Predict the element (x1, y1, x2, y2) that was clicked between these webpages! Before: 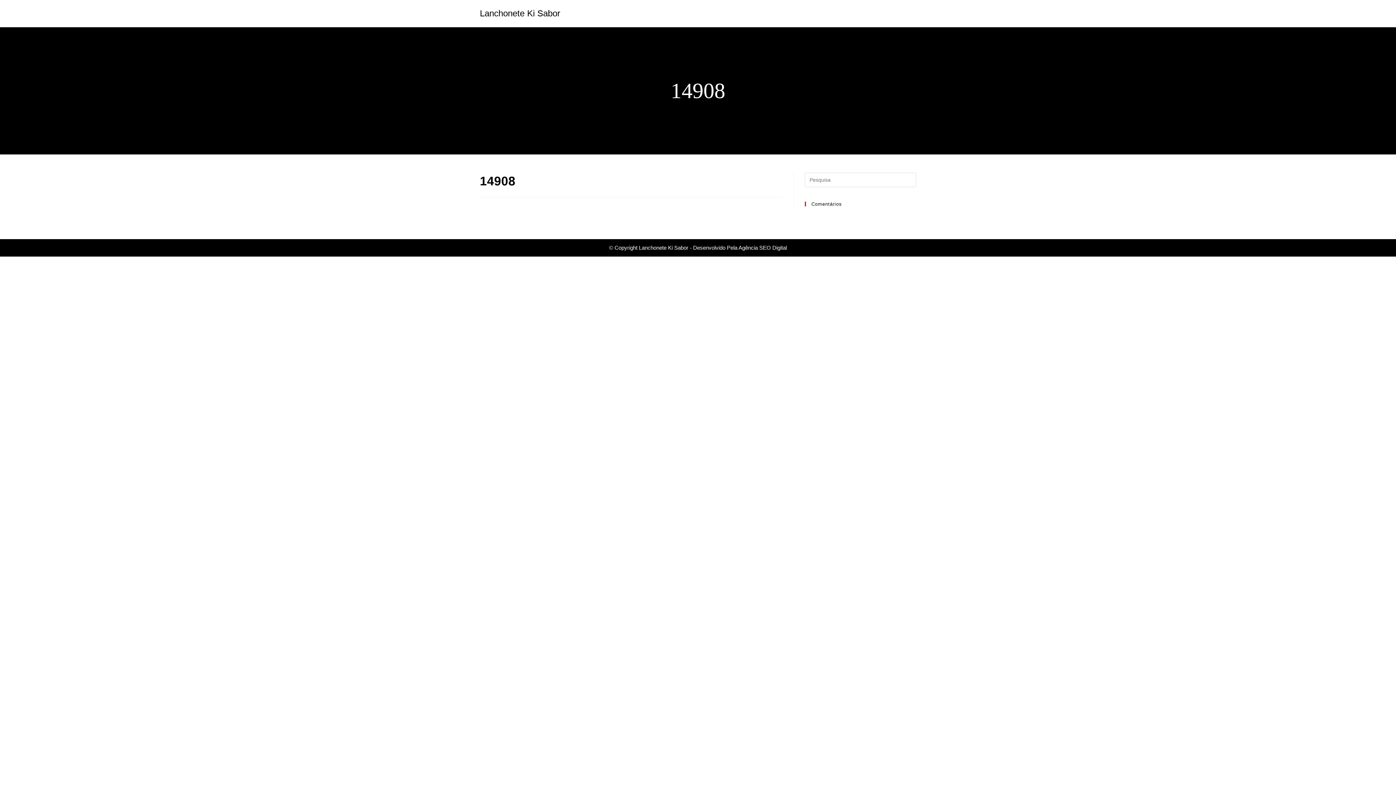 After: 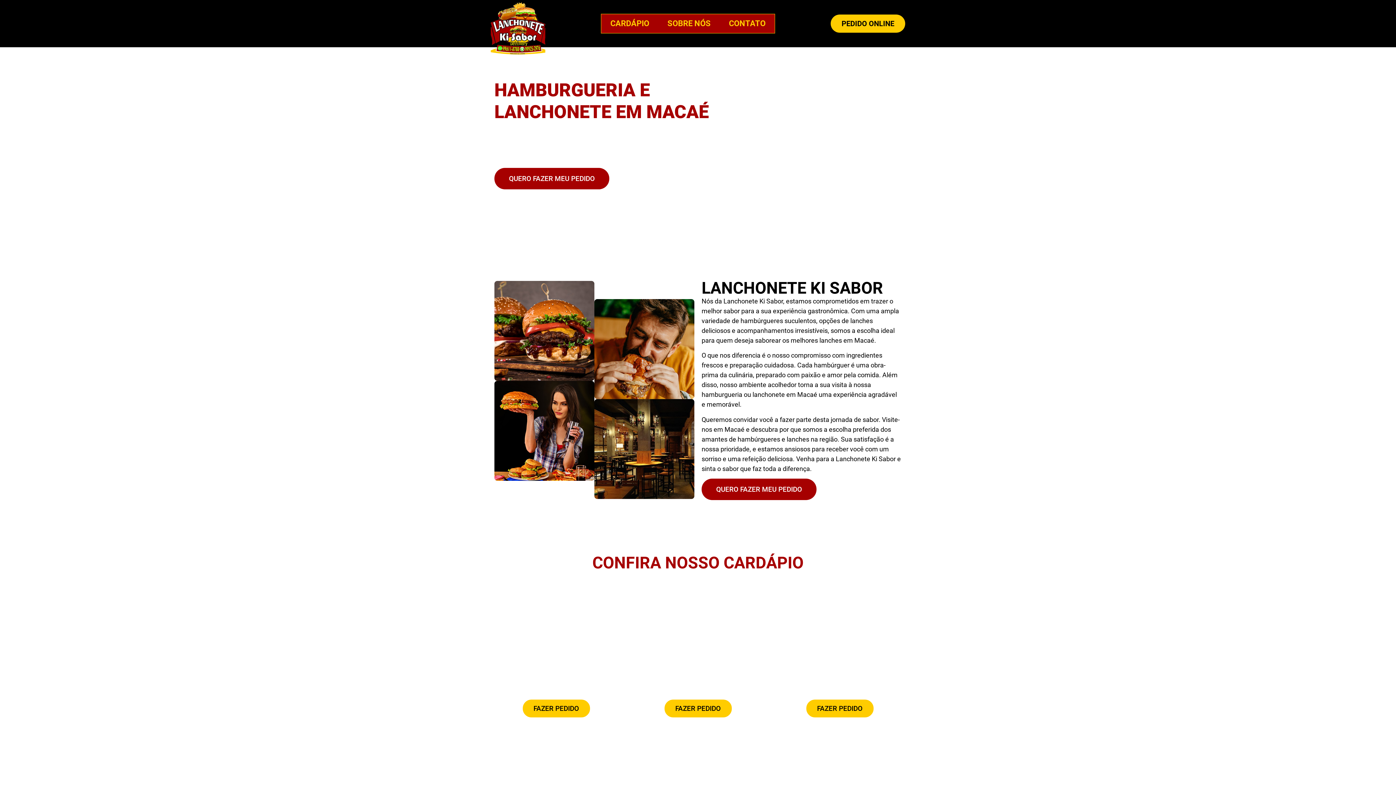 Action: bbox: (639, 244, 688, 250) label: Lanchonete Ki Sabor